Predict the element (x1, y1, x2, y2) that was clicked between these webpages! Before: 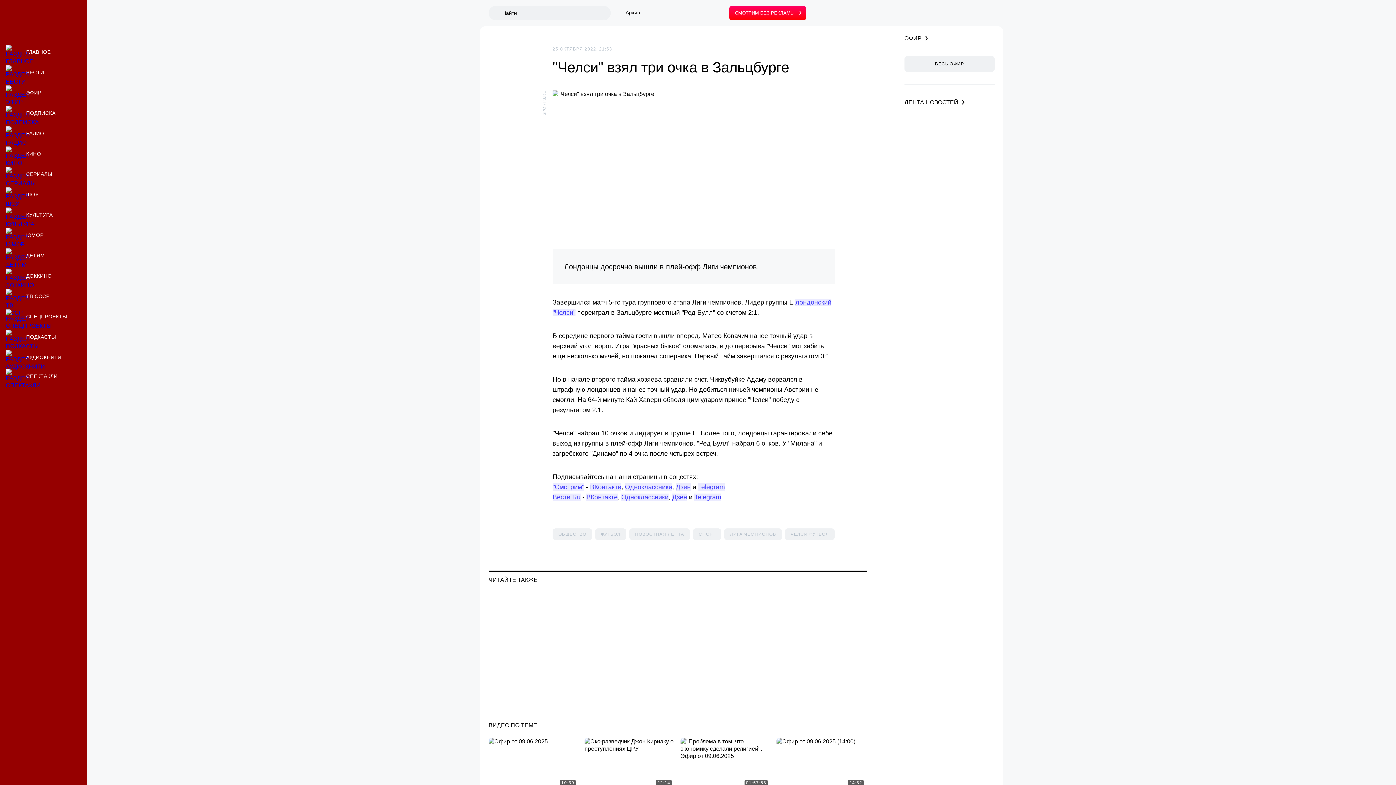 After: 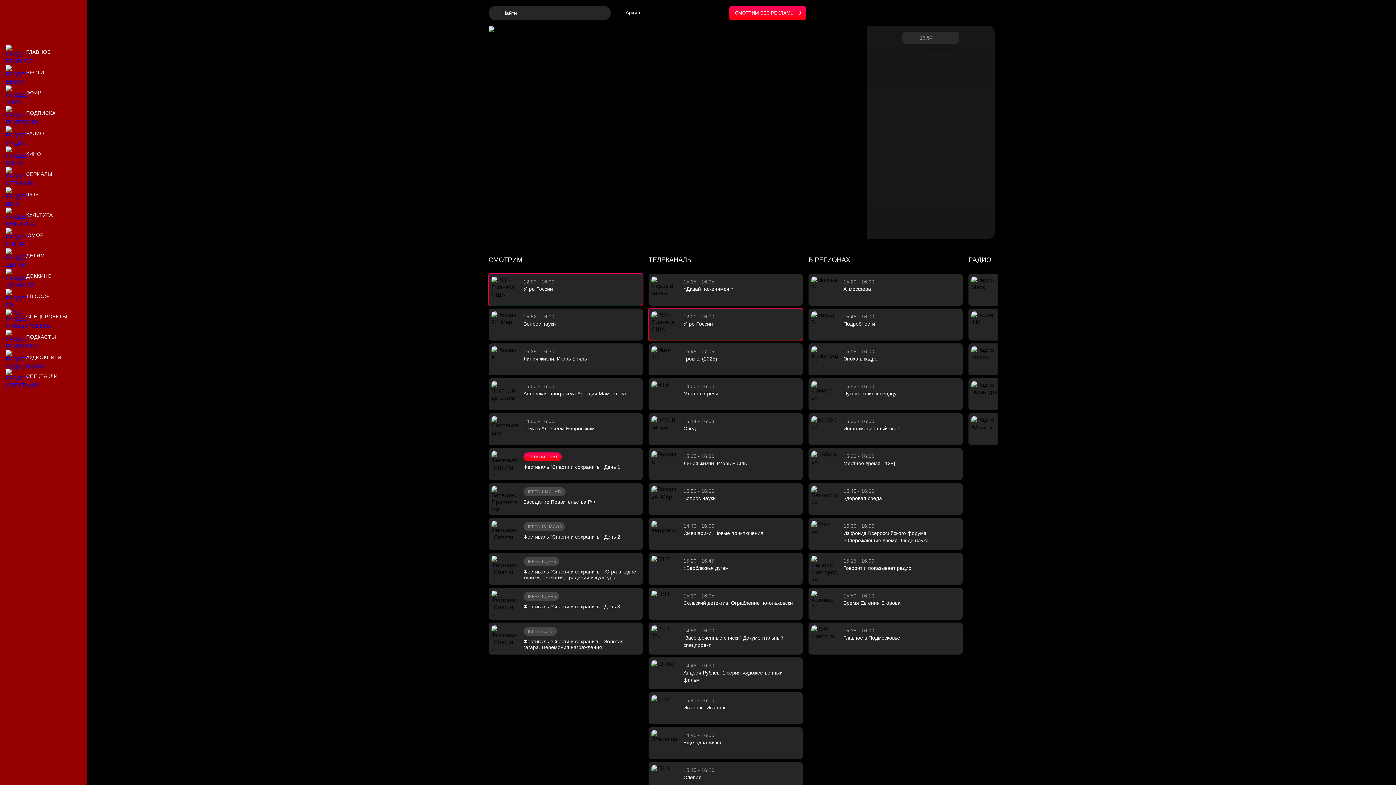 Action: bbox: (904, 32, 928, 44) label: ЭФИР